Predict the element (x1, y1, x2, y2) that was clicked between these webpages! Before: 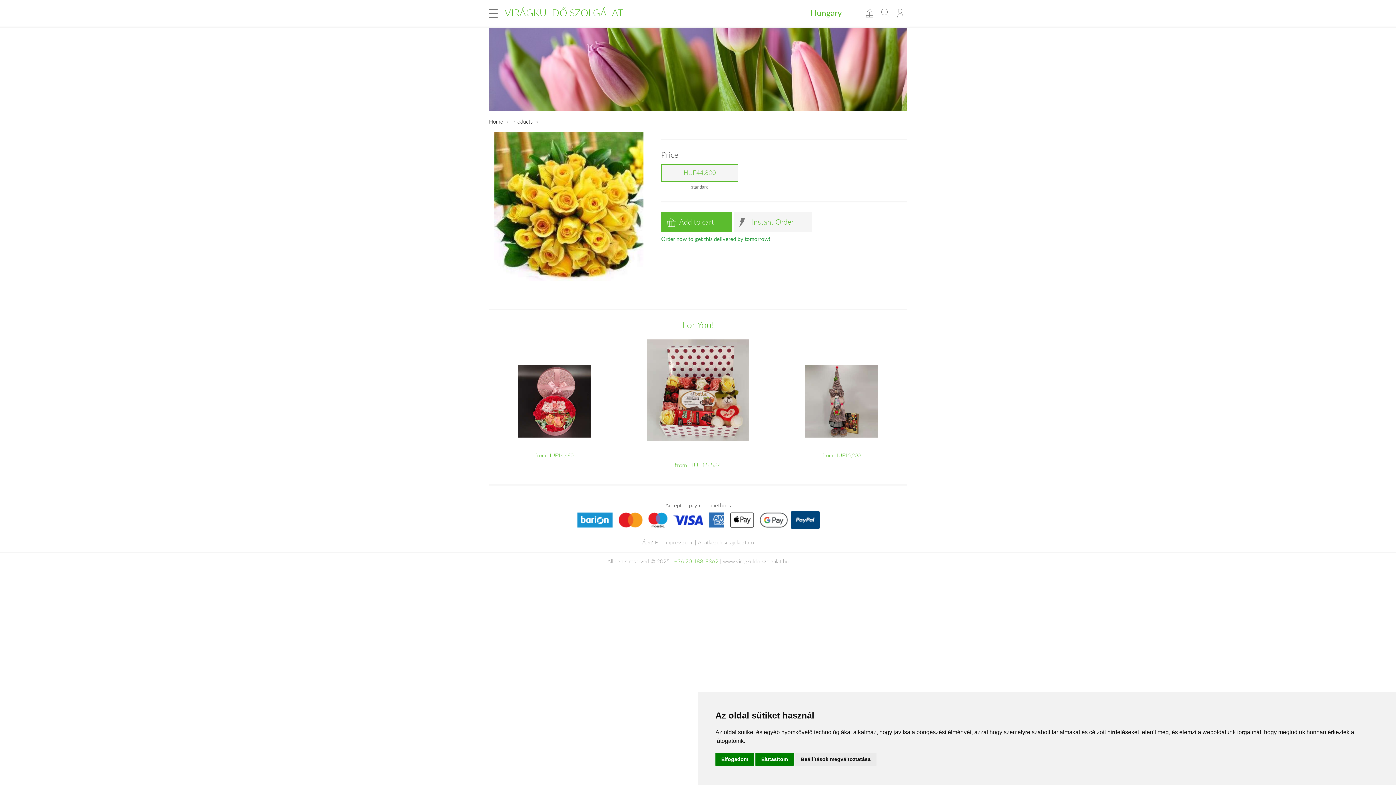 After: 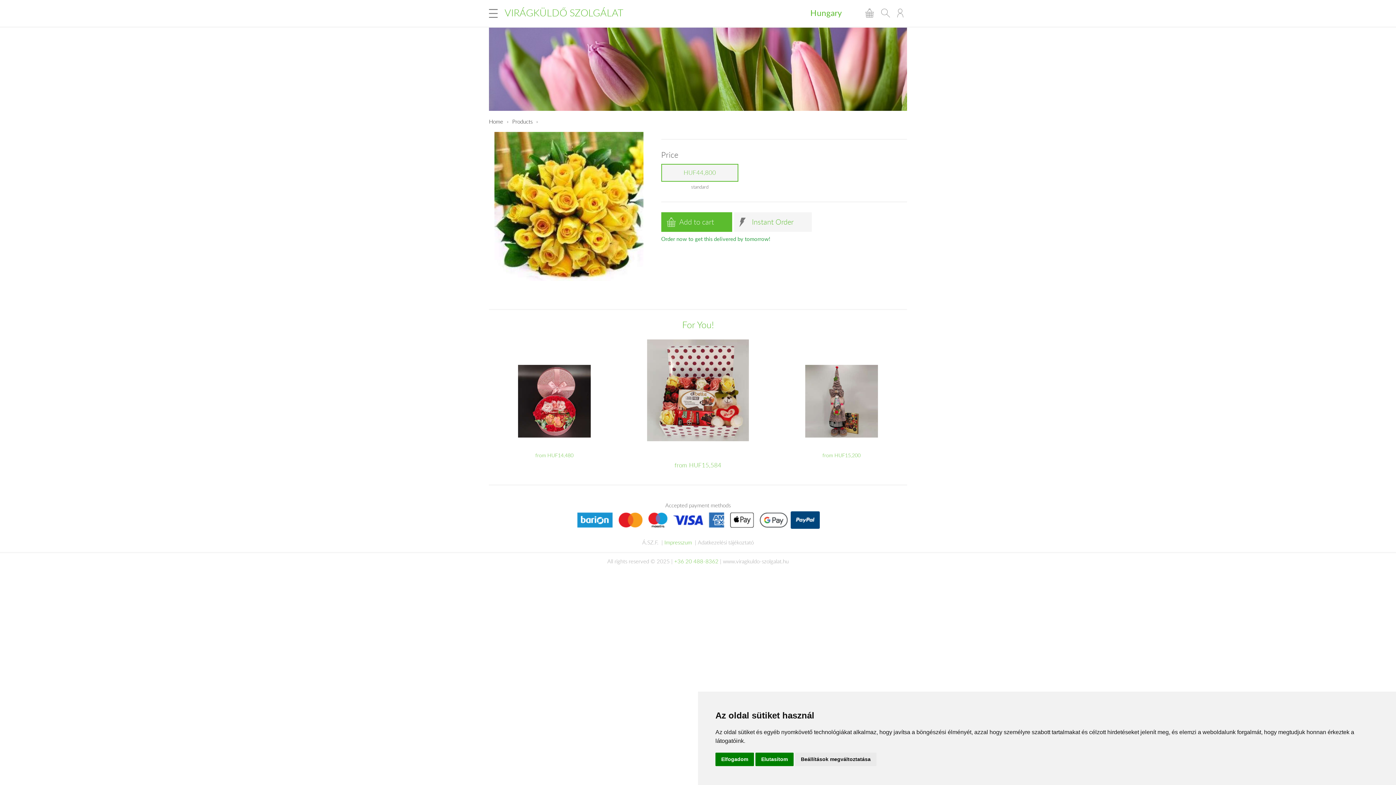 Action: label: Impresszum bbox: (664, 538, 692, 546)